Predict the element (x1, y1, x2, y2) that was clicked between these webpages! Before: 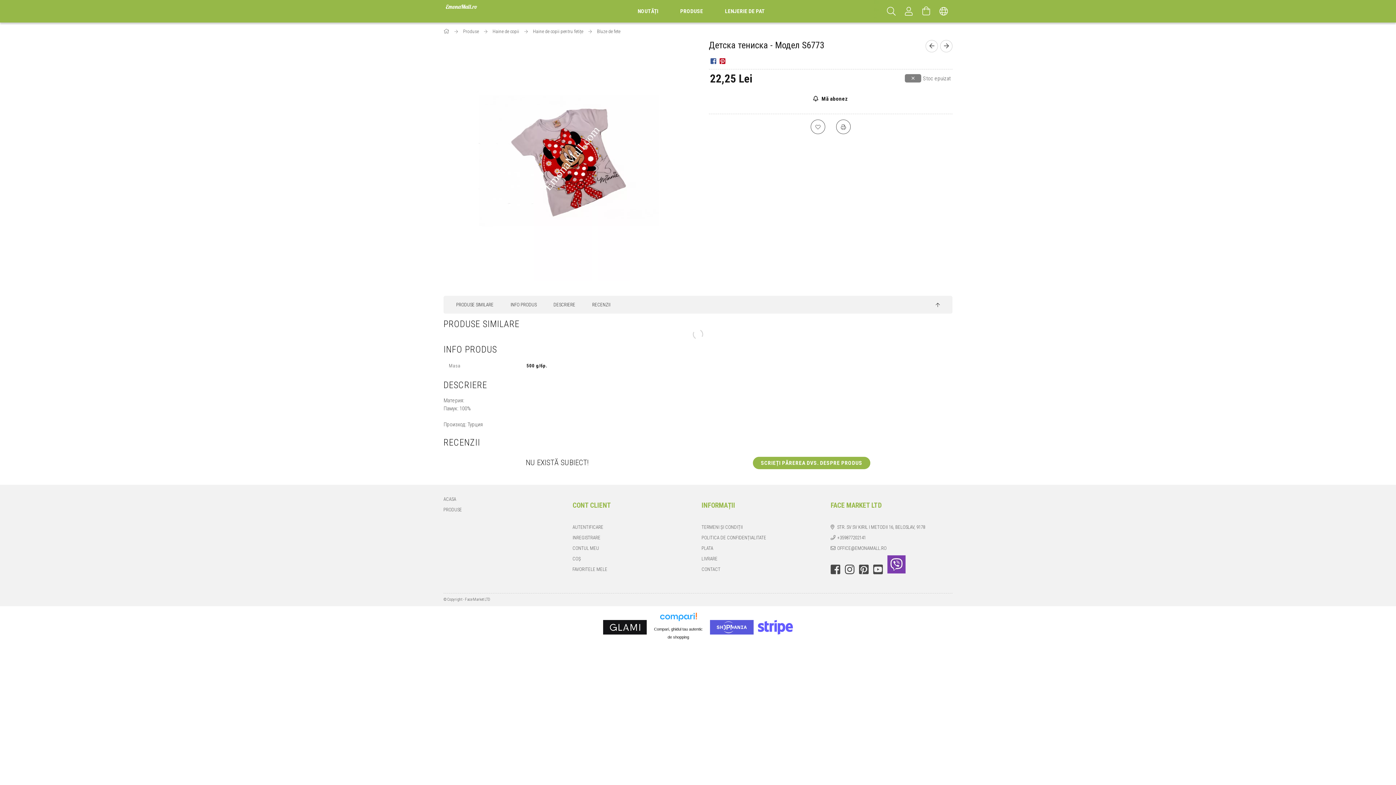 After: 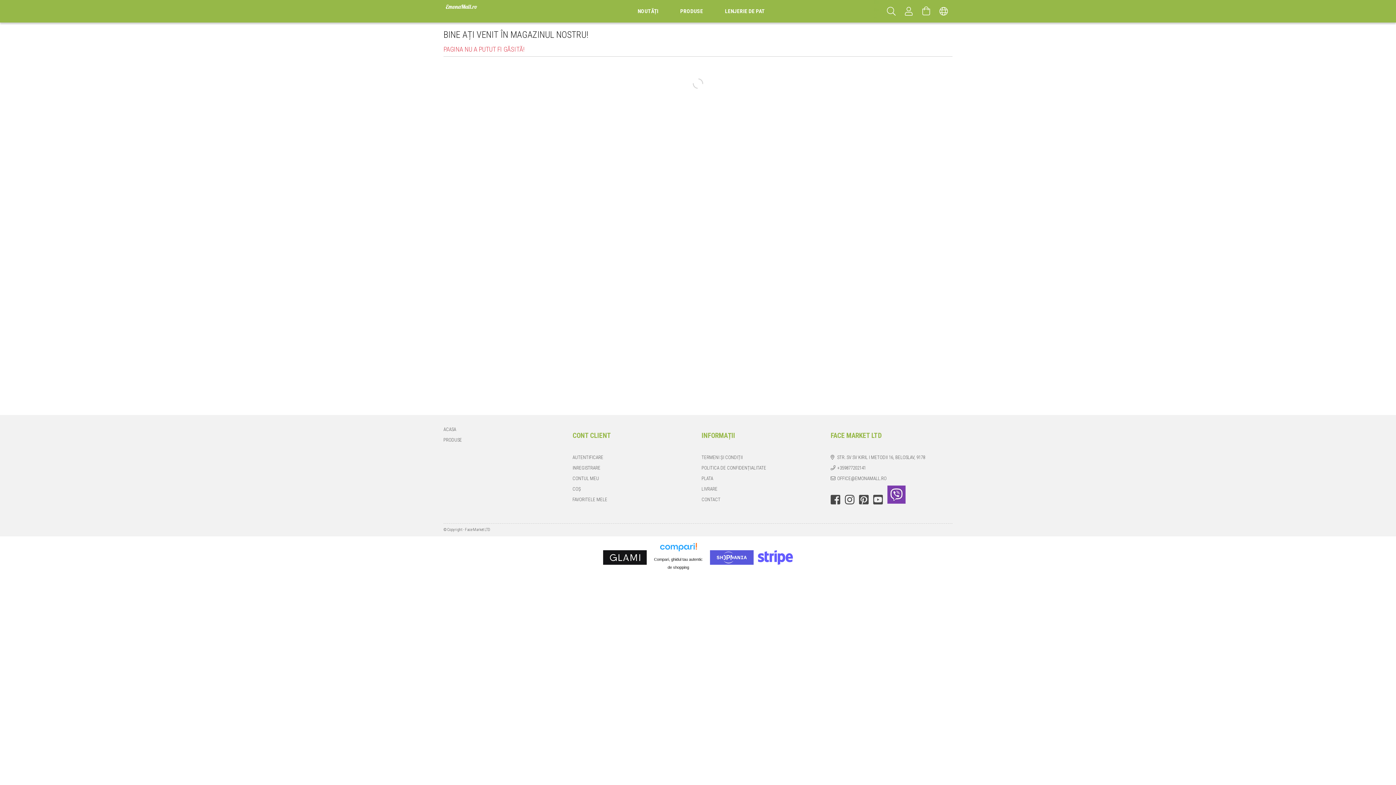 Action: bbox: (597, 28, 620, 34) label: Bluze de fete